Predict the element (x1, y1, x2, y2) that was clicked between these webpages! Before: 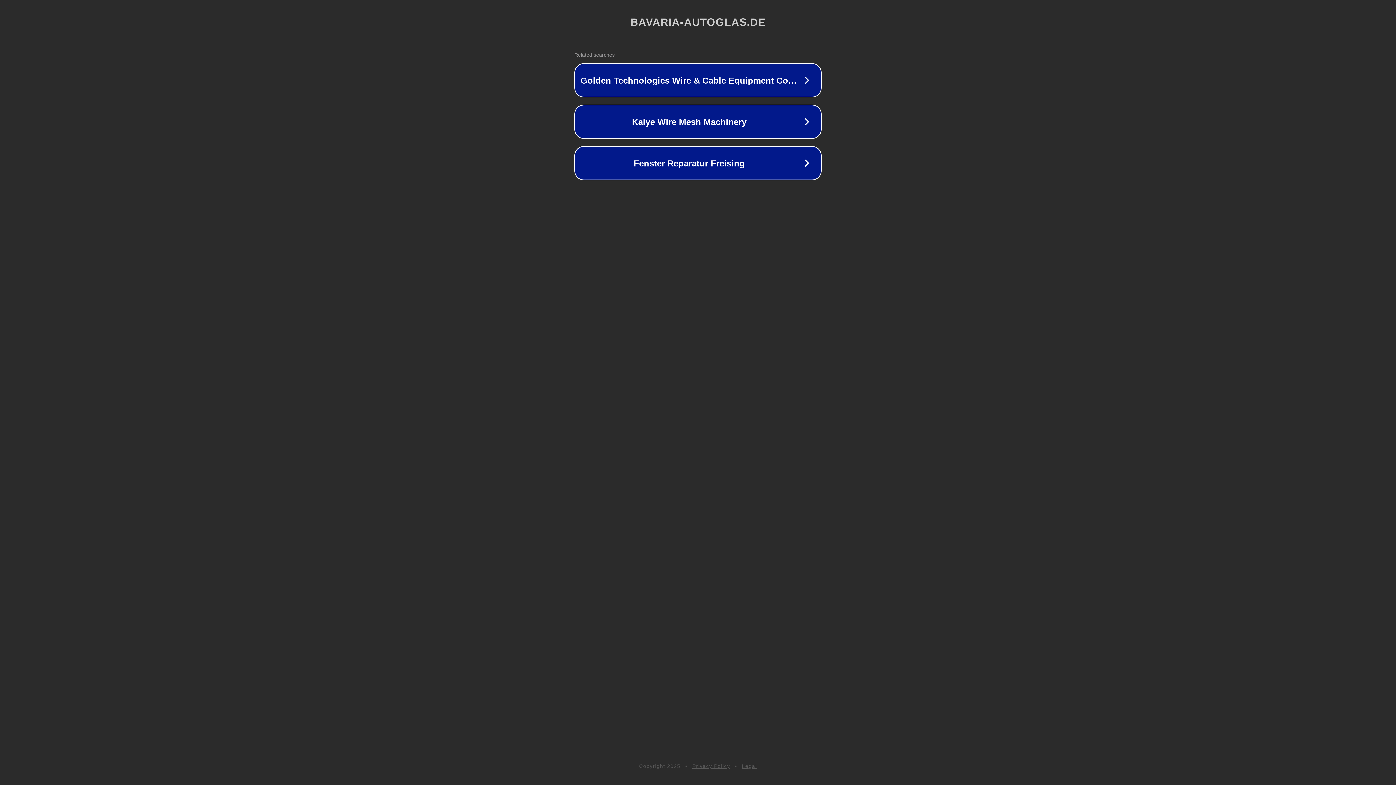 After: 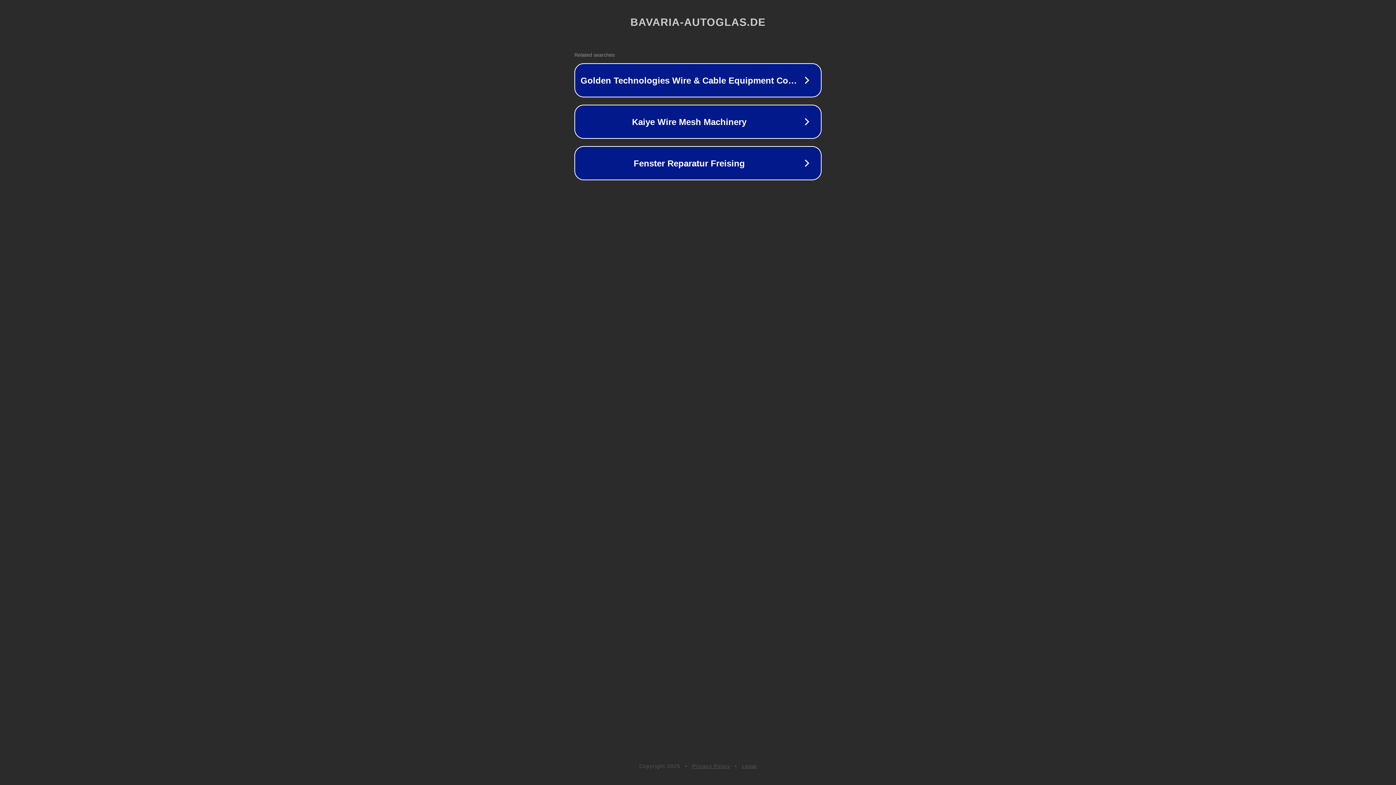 Action: label: Legal bbox: (742, 763, 757, 769)